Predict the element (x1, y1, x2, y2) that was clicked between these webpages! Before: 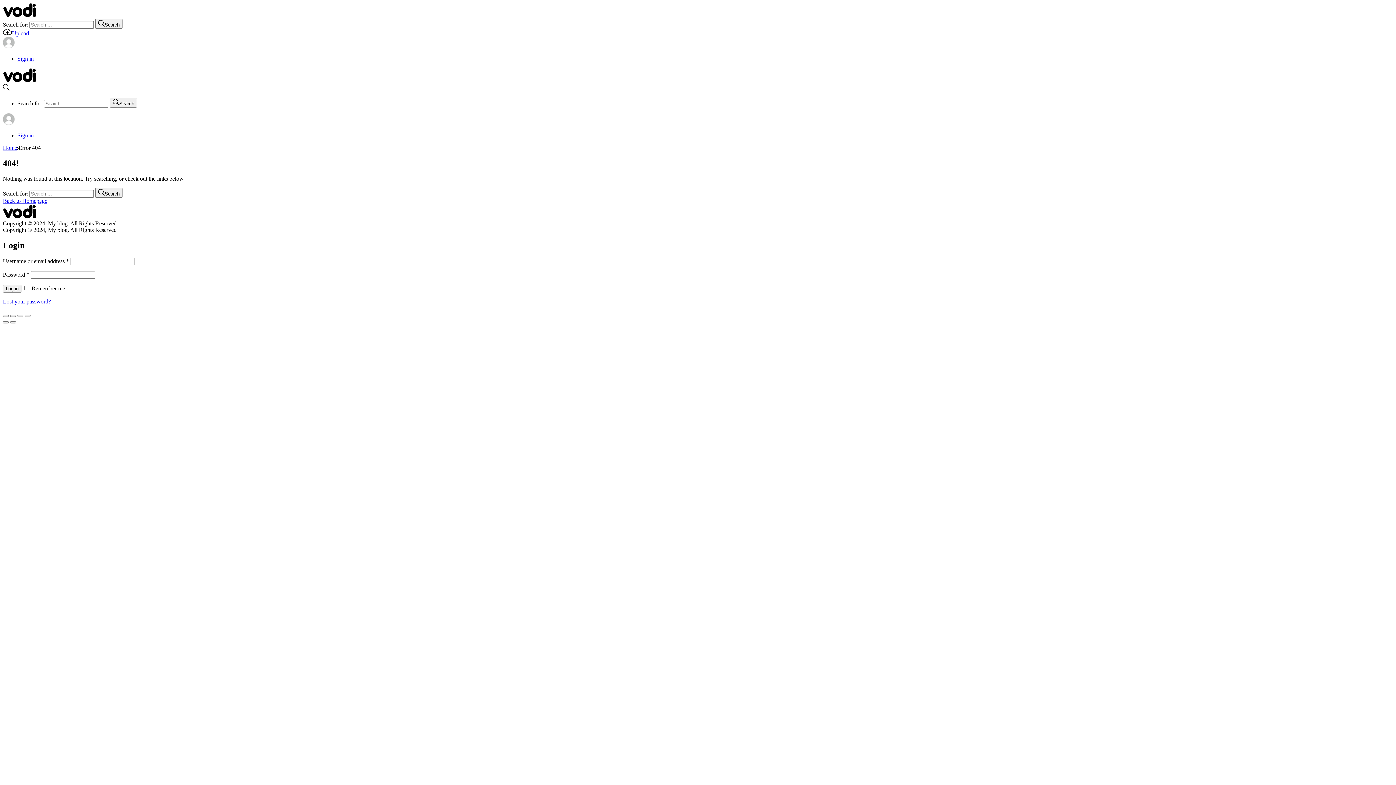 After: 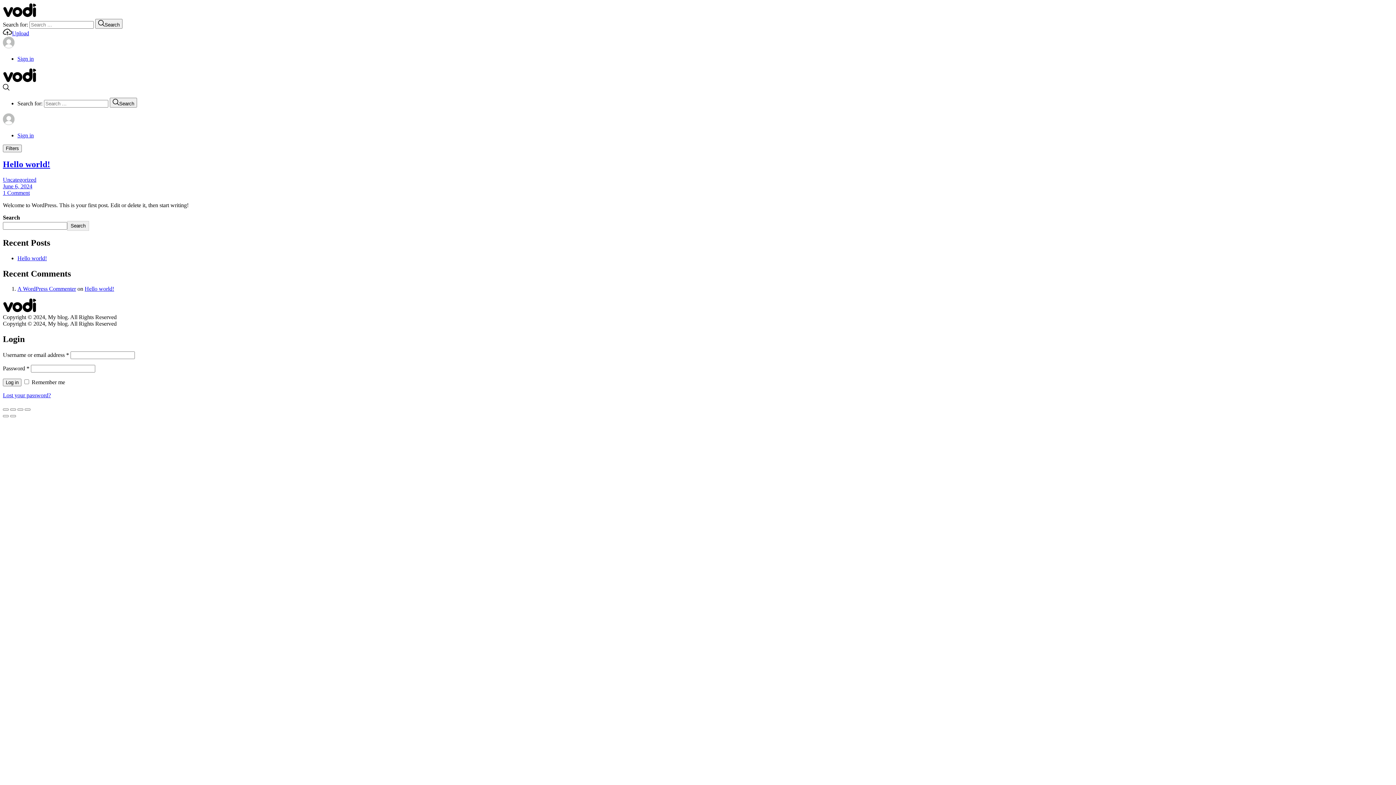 Action: label: Sign in bbox: (17, 132, 33, 138)